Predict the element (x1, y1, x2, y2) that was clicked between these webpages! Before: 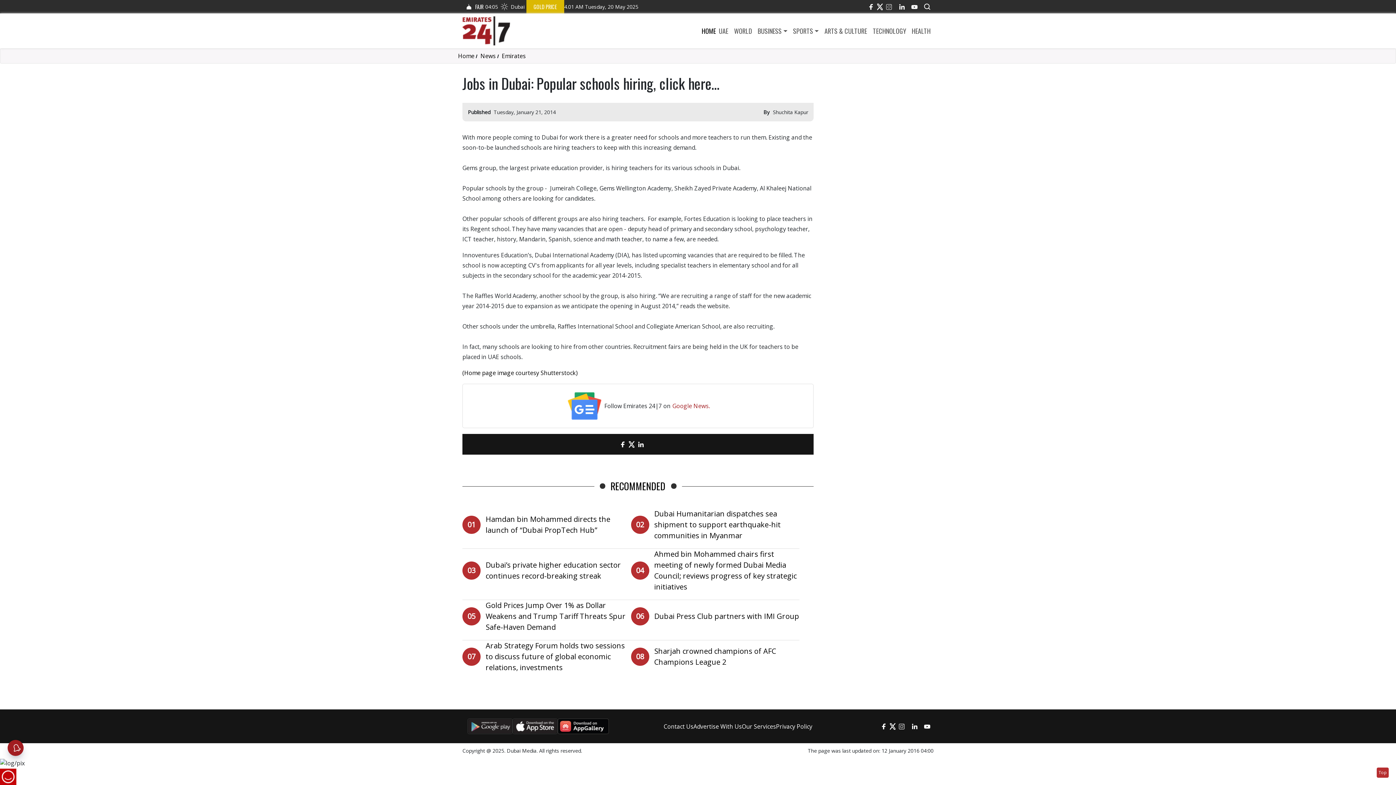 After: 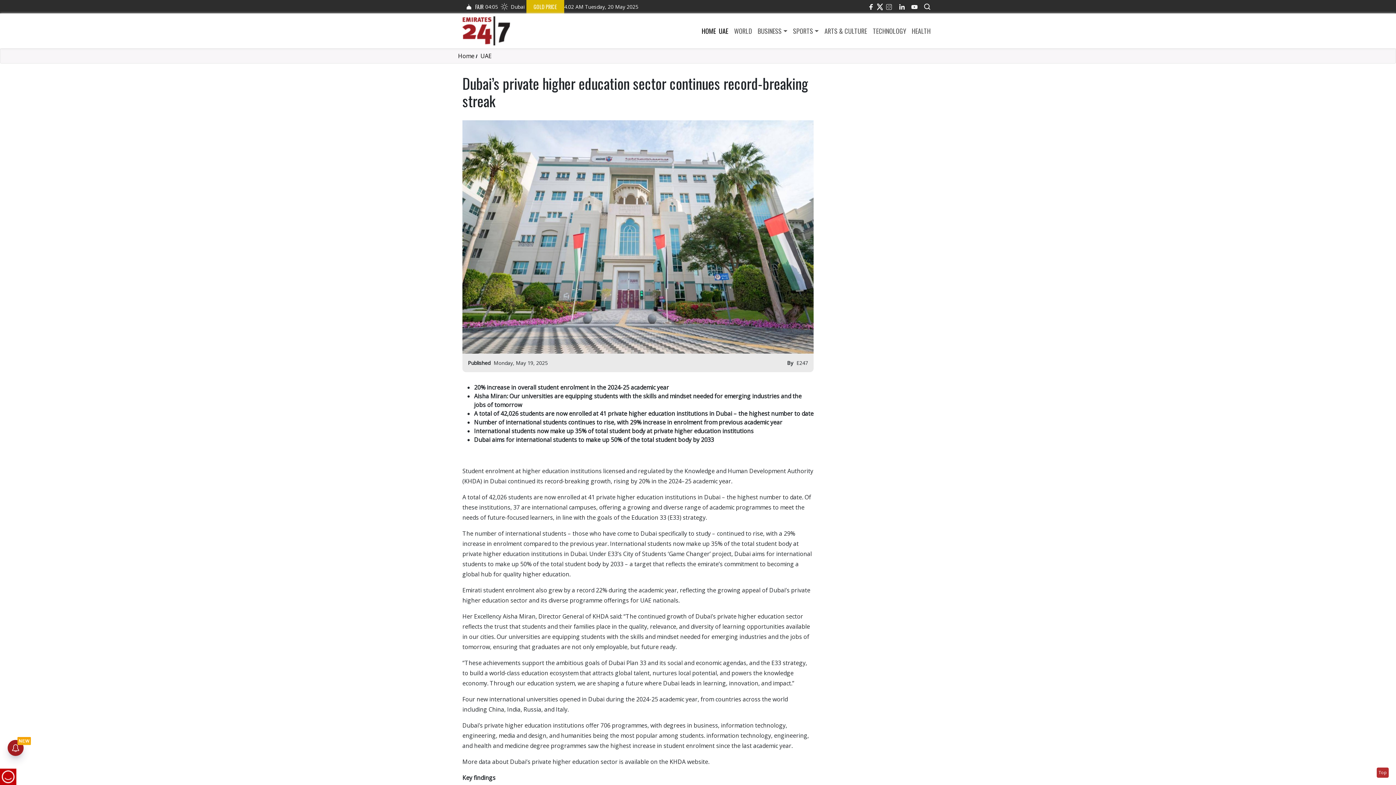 Action: label: Dubai’s private higher education sector continues record-breaking streak bbox: (485, 560, 631, 581)